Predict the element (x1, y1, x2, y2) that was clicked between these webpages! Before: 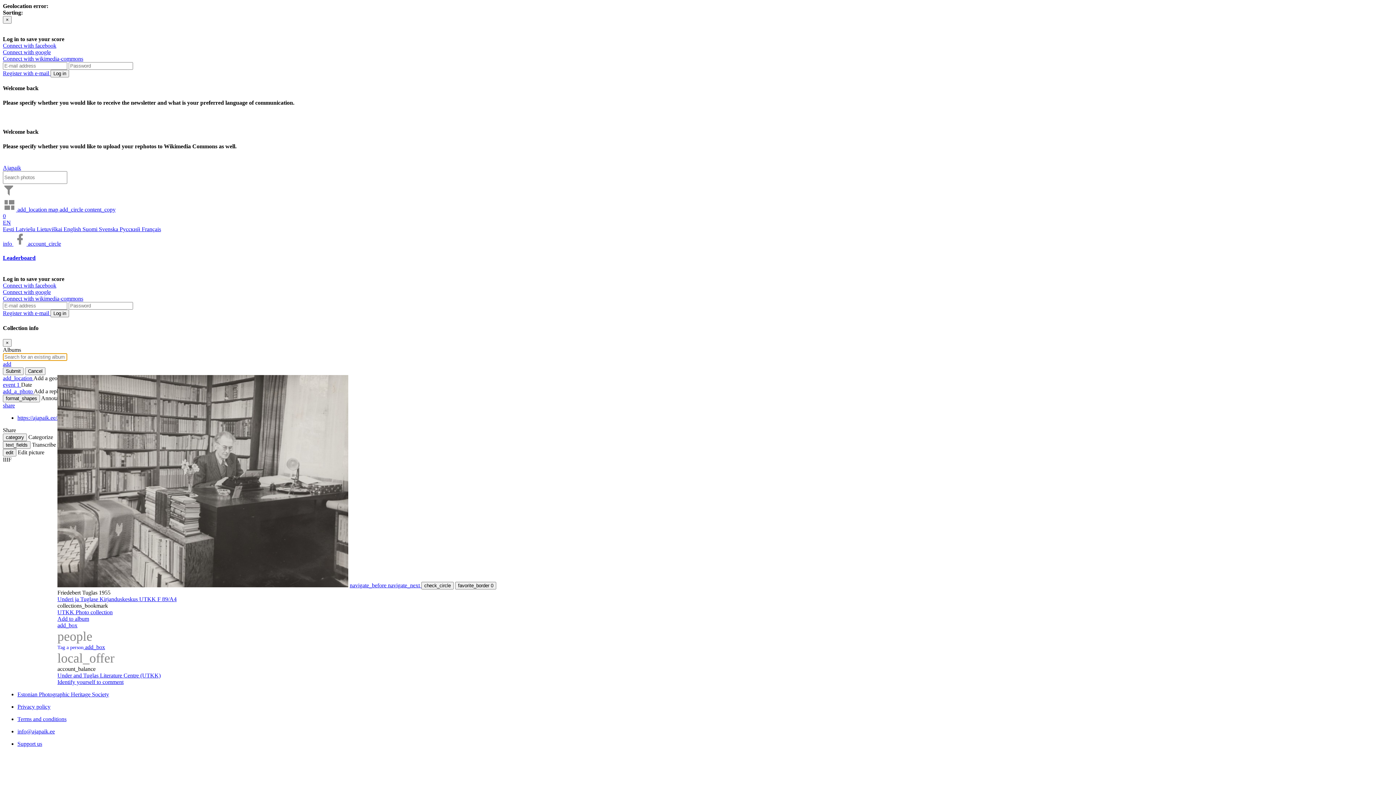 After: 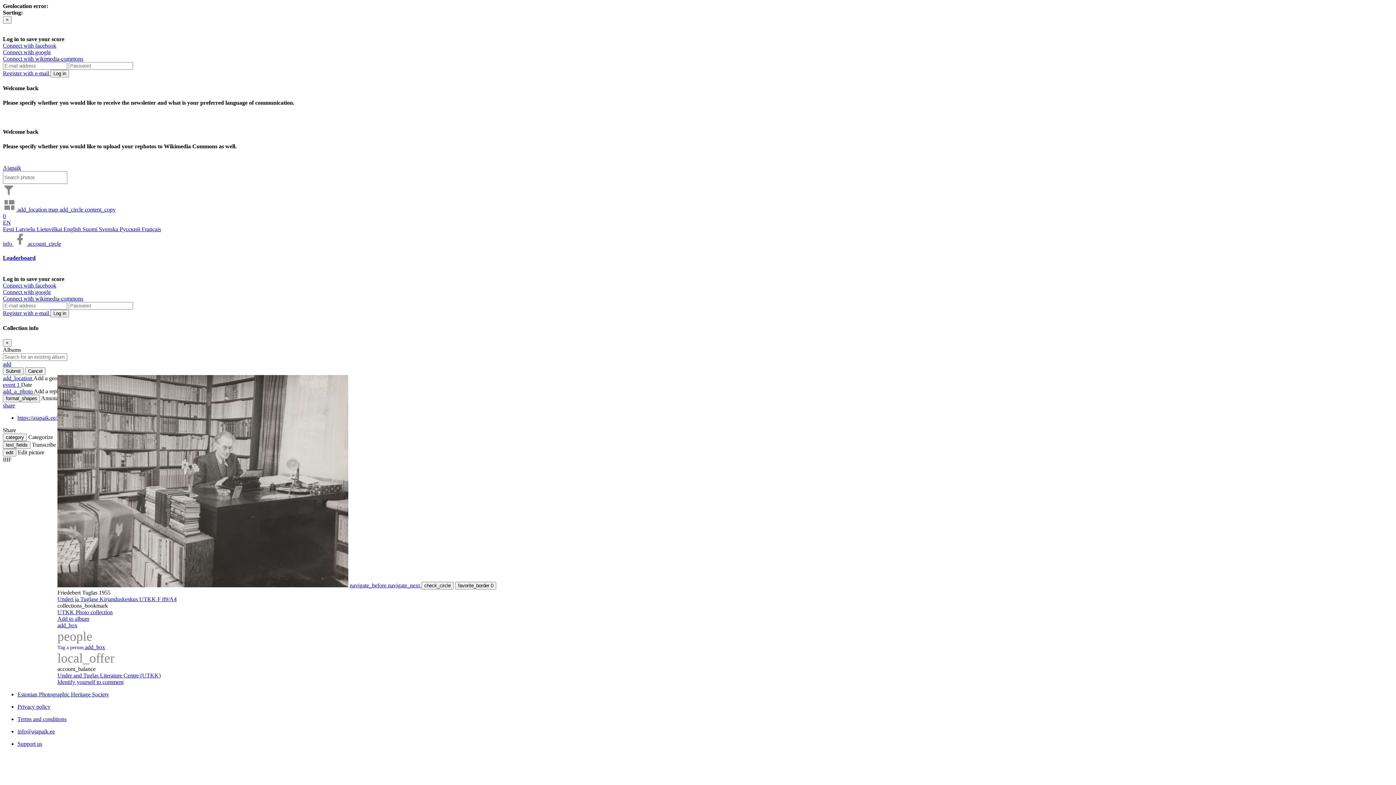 Action: bbox: (2, 192, 14, 198)